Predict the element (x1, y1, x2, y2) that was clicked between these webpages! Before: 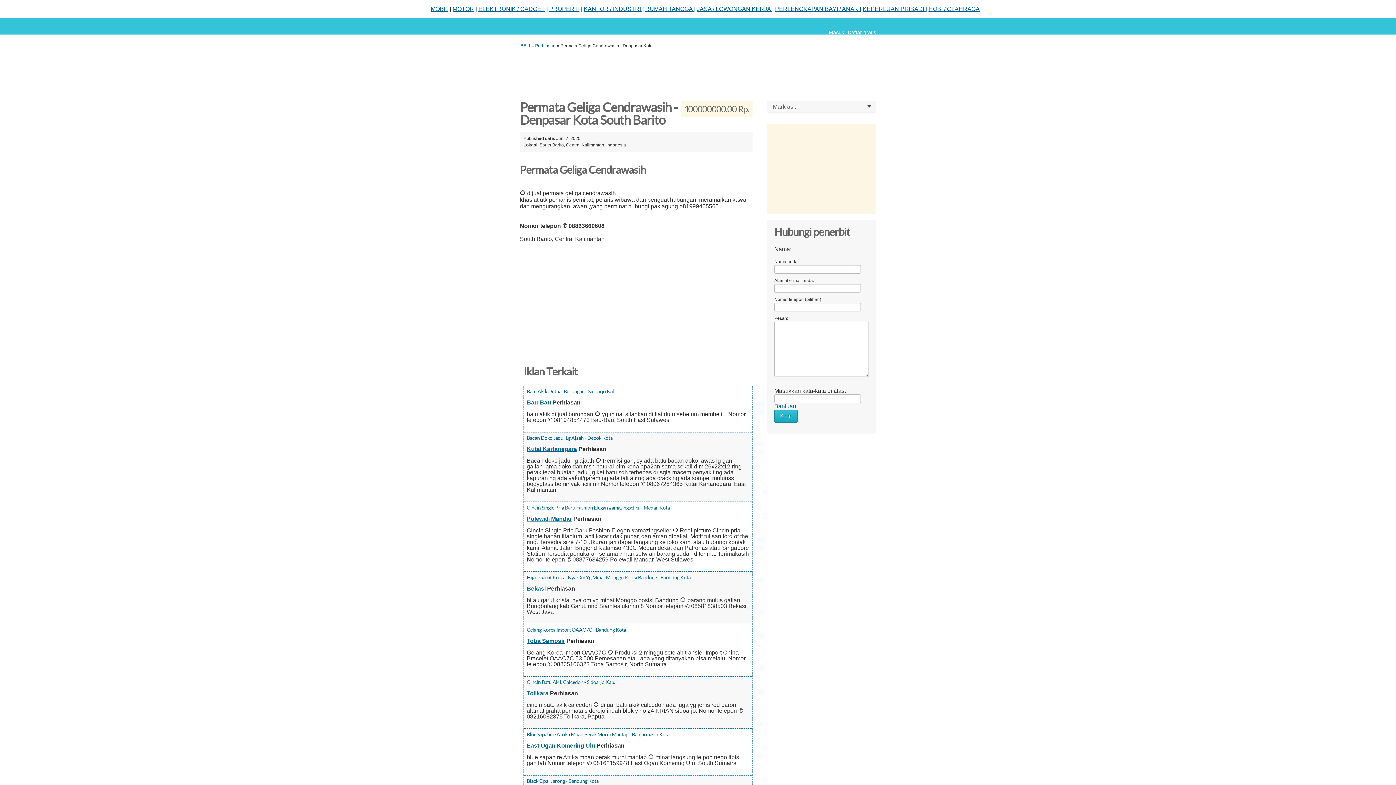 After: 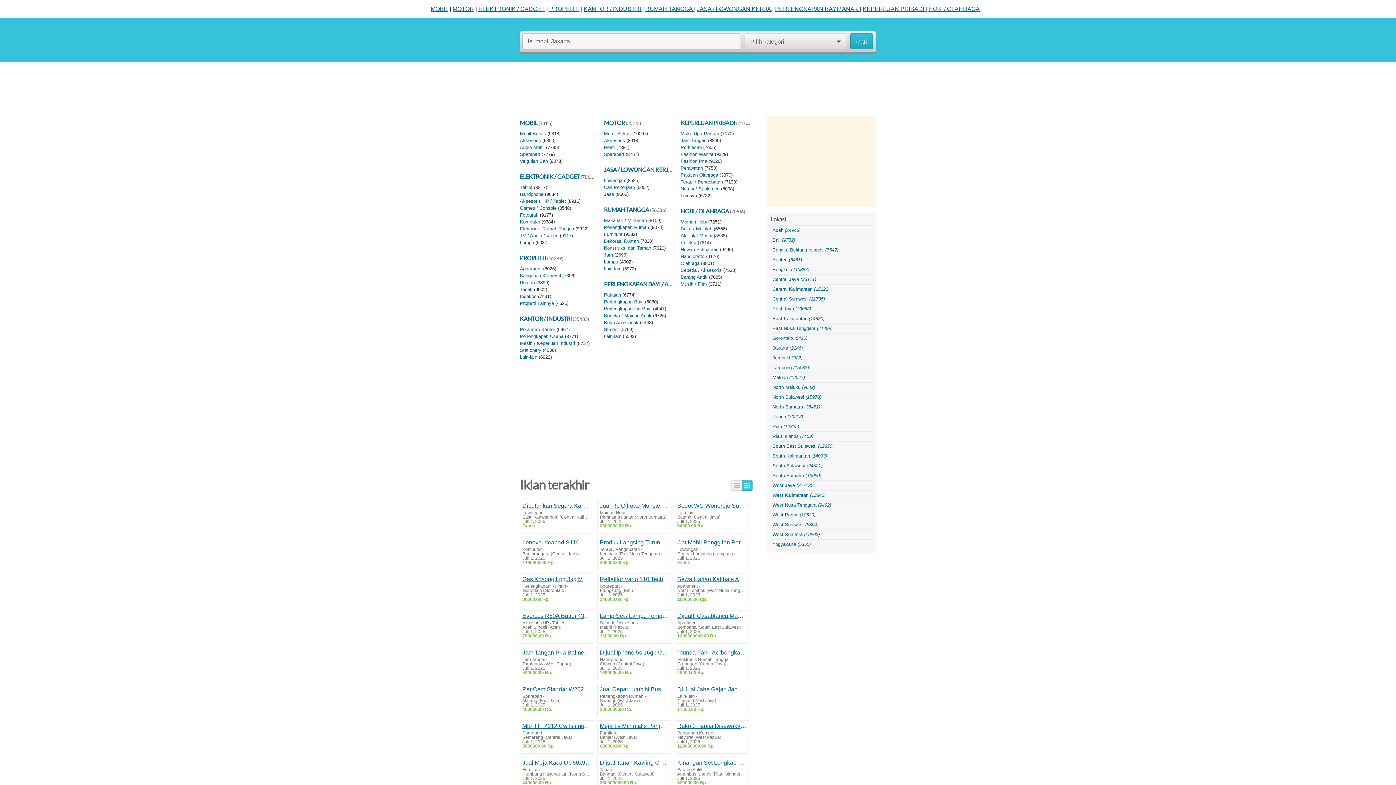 Action: label: BELI bbox: (520, 43, 530, 48)